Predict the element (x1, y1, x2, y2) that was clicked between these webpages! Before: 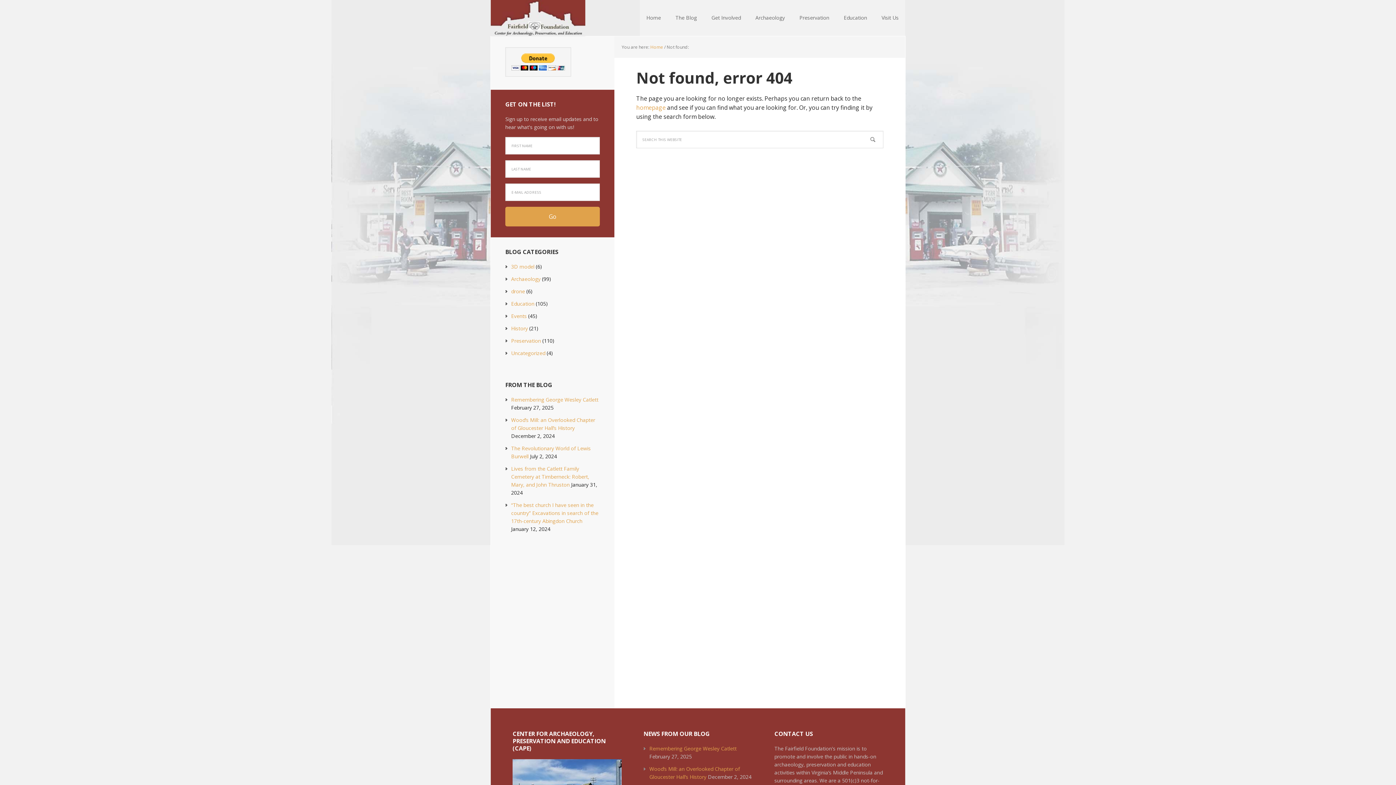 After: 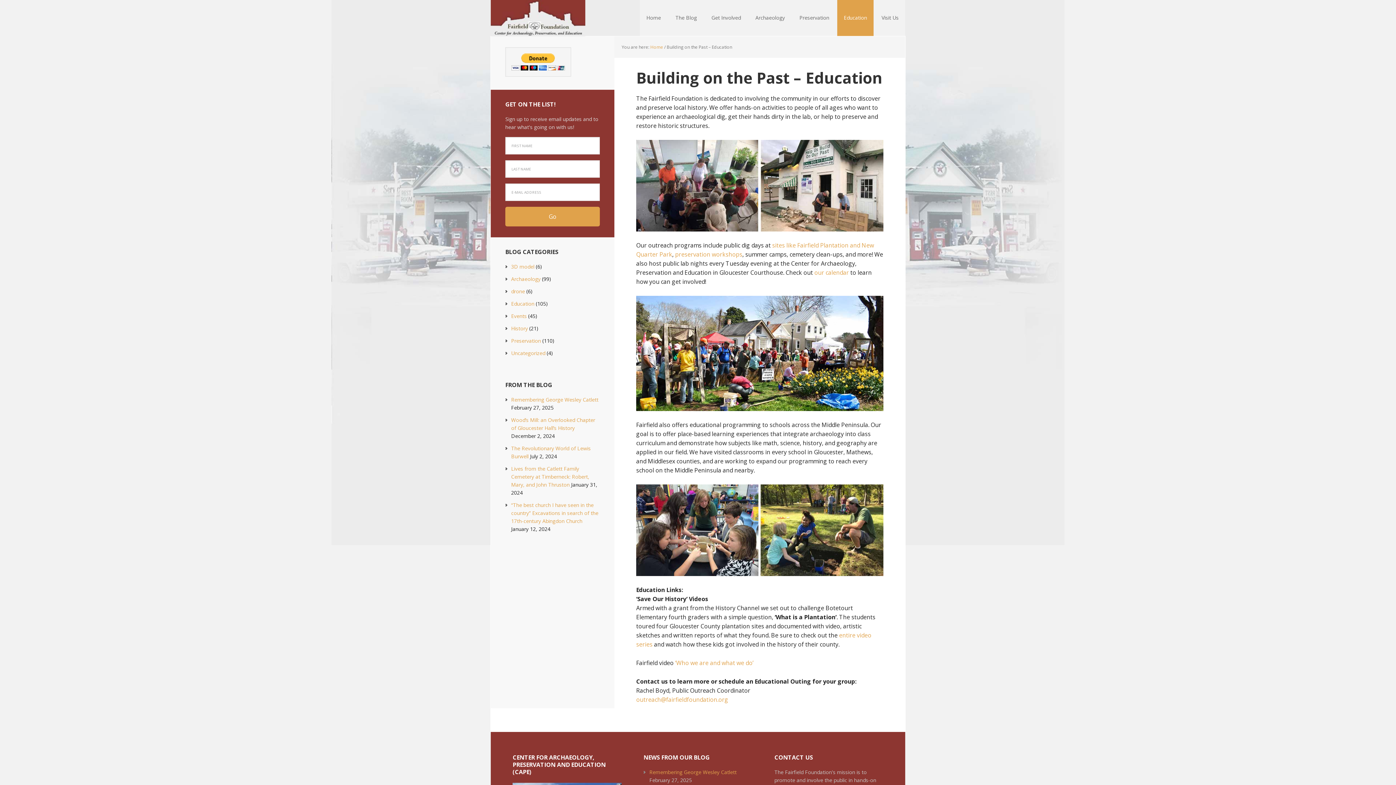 Action: bbox: (837, 0, 873, 36) label: Education